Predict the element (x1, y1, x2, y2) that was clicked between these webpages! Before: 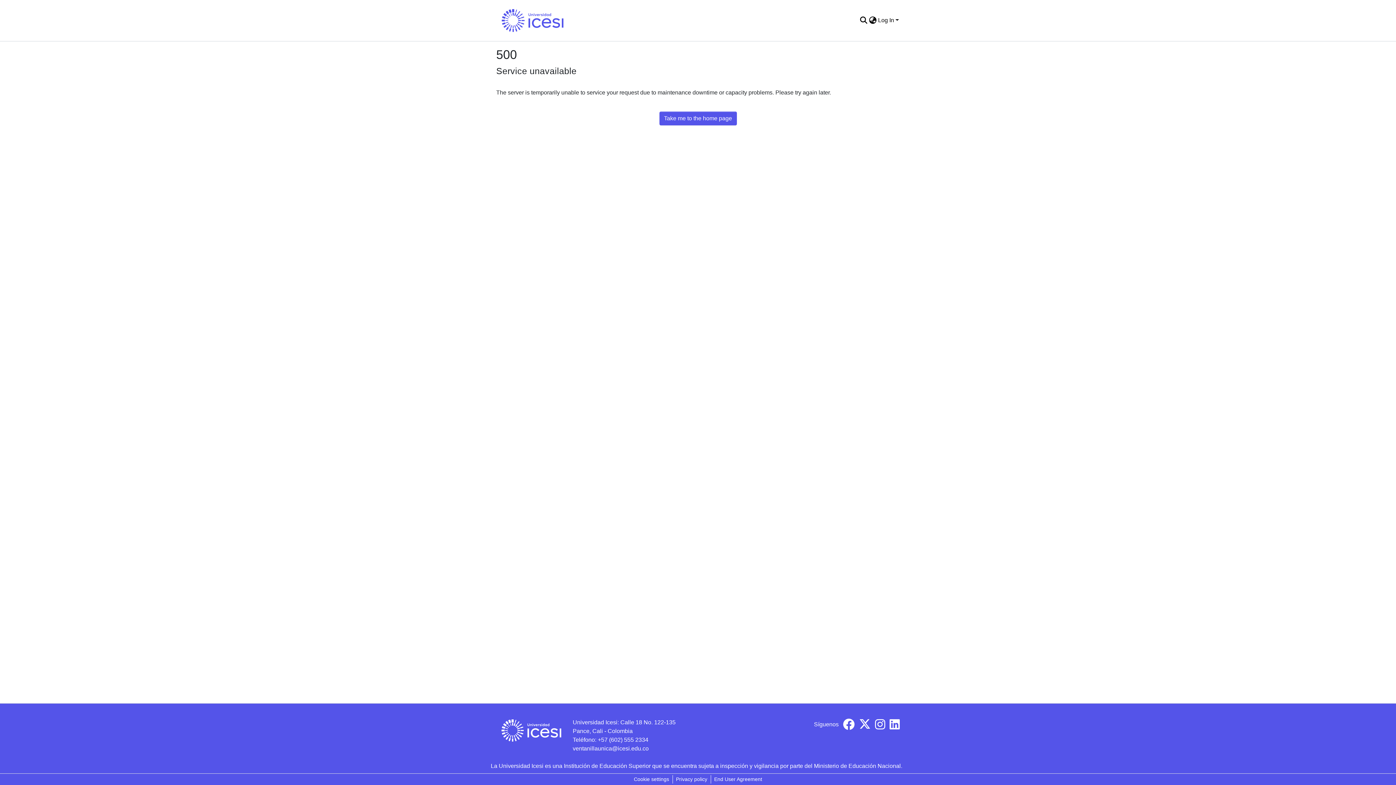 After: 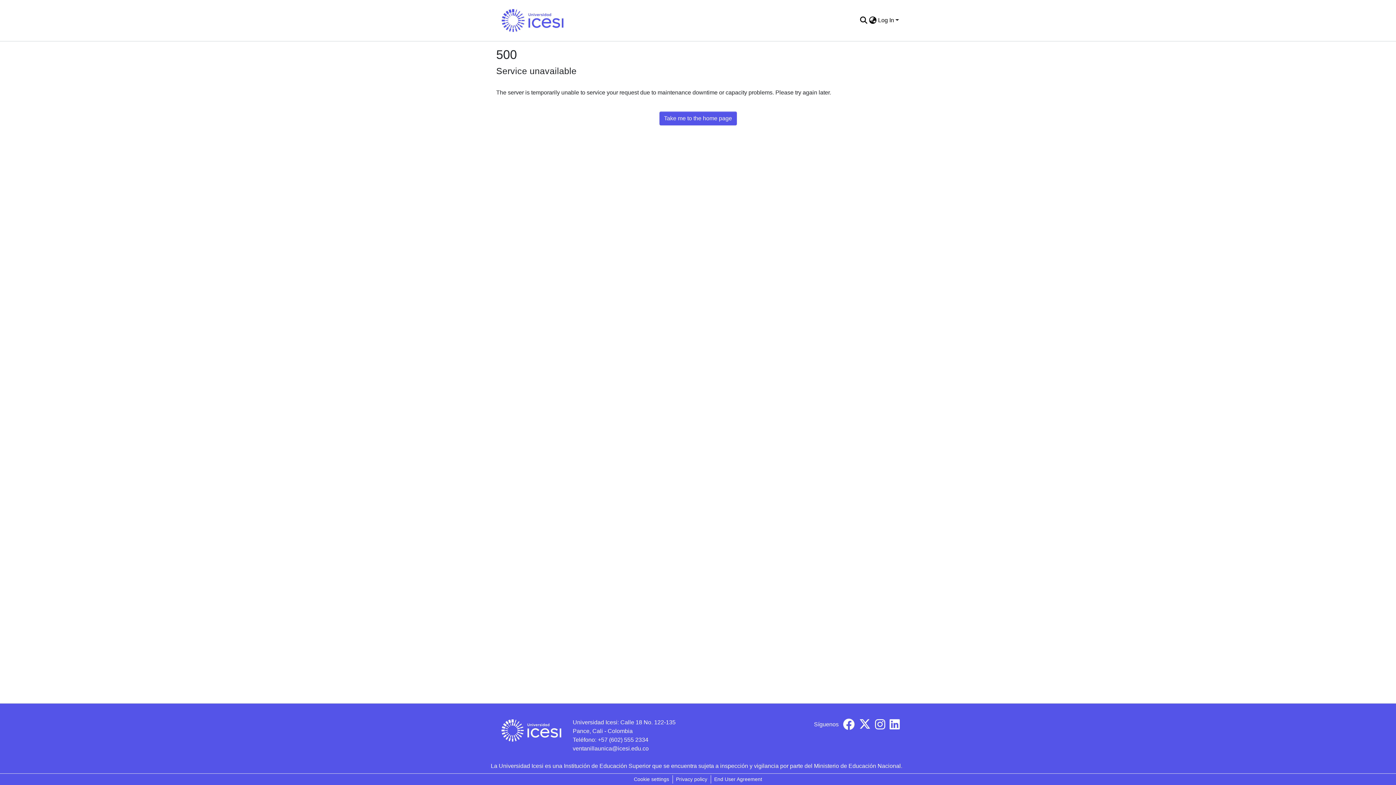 Action: bbox: (875, 724, 885, 730)